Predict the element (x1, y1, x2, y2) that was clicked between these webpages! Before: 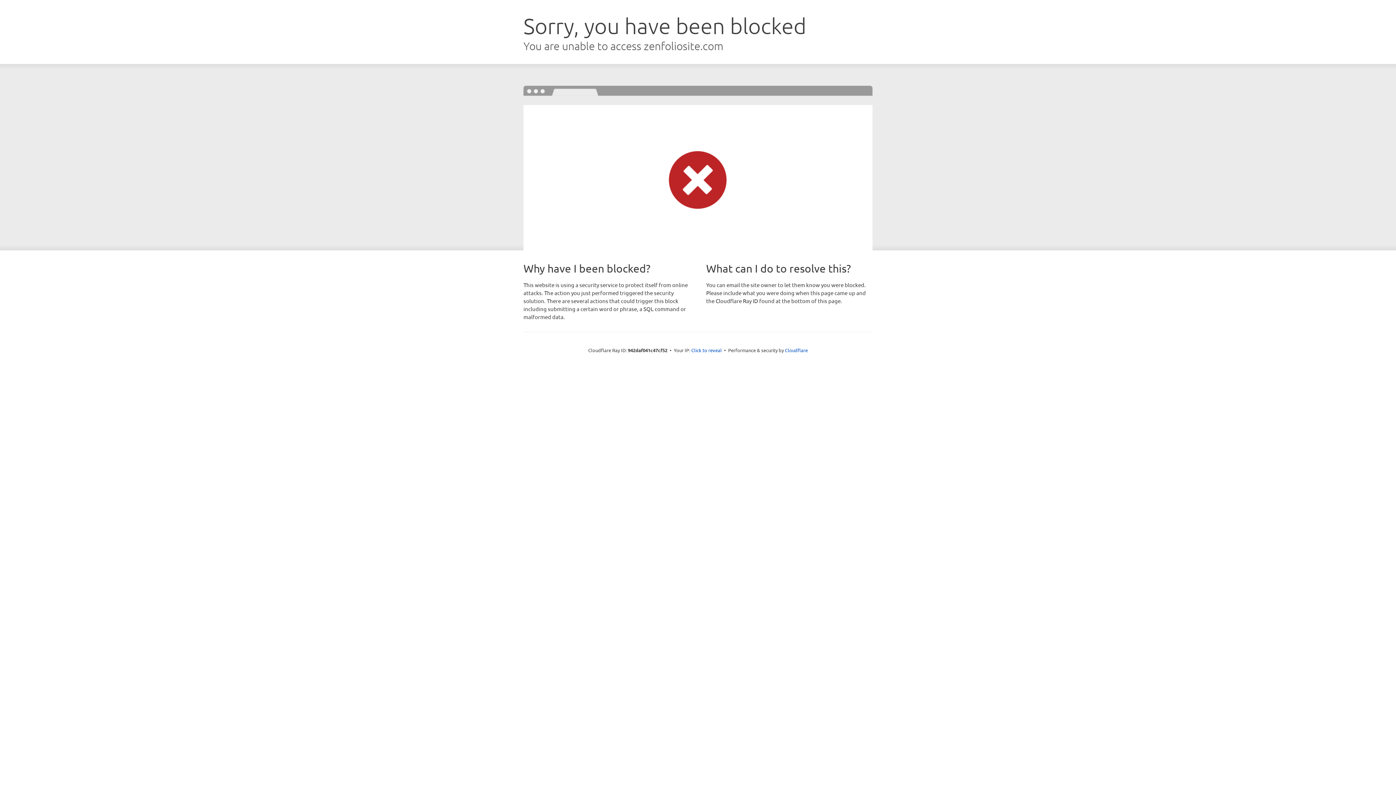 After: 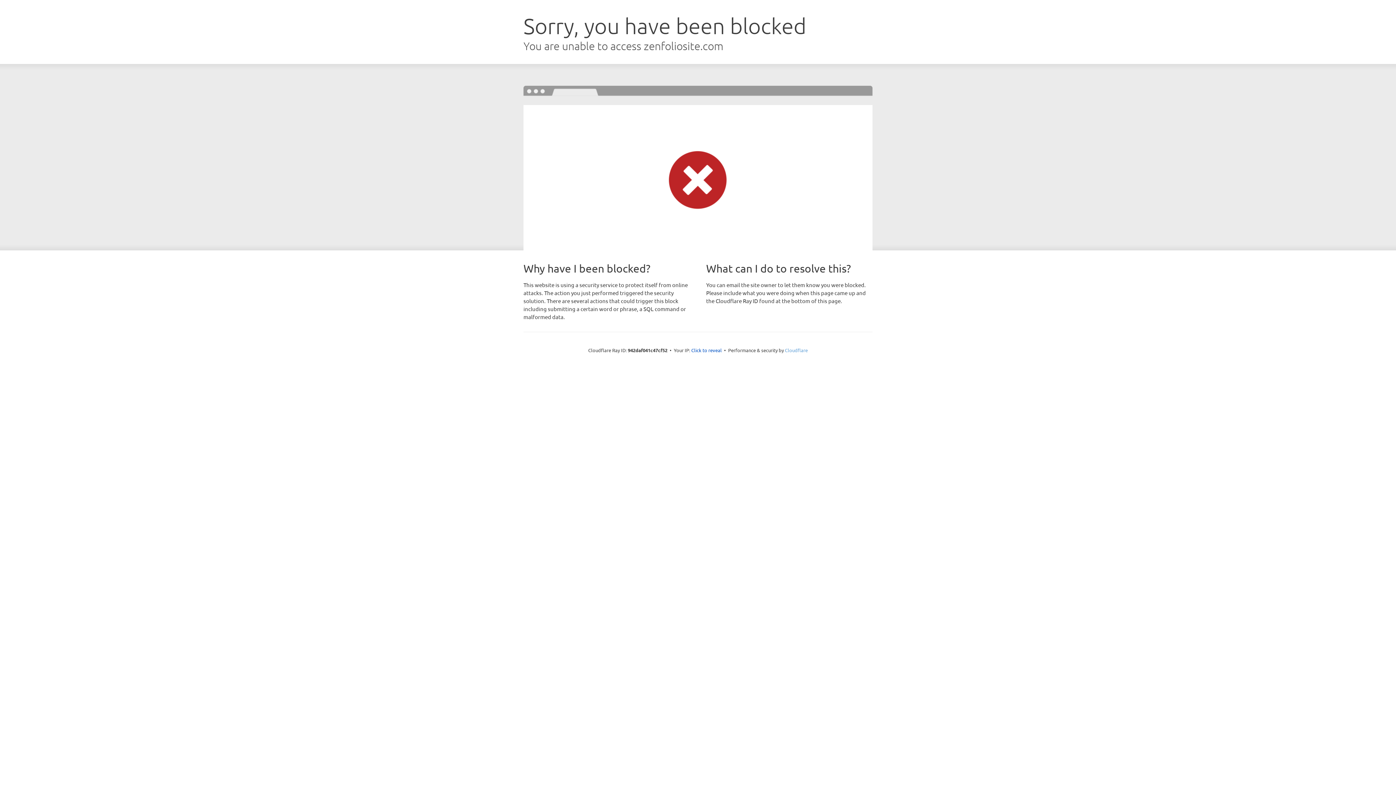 Action: label: Cloudflare bbox: (785, 347, 808, 353)